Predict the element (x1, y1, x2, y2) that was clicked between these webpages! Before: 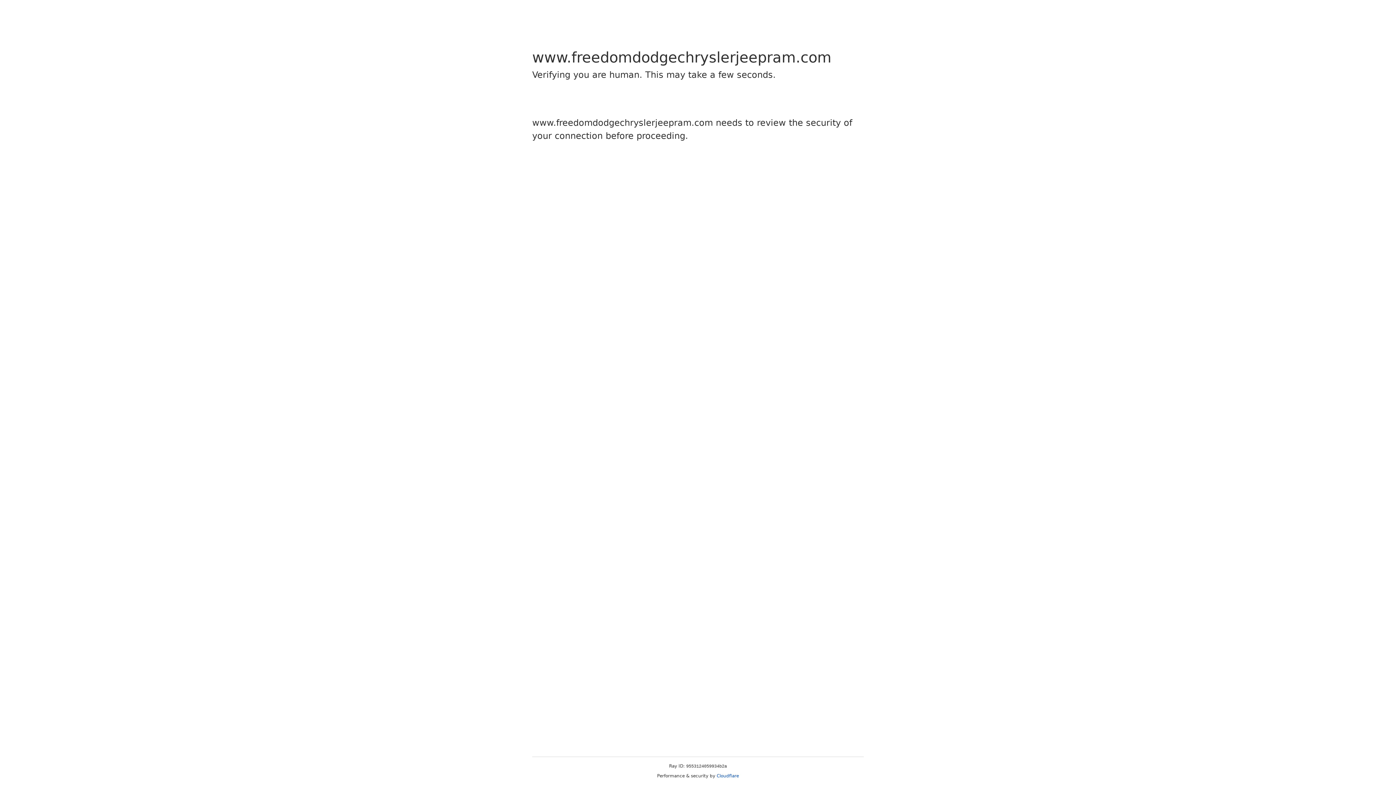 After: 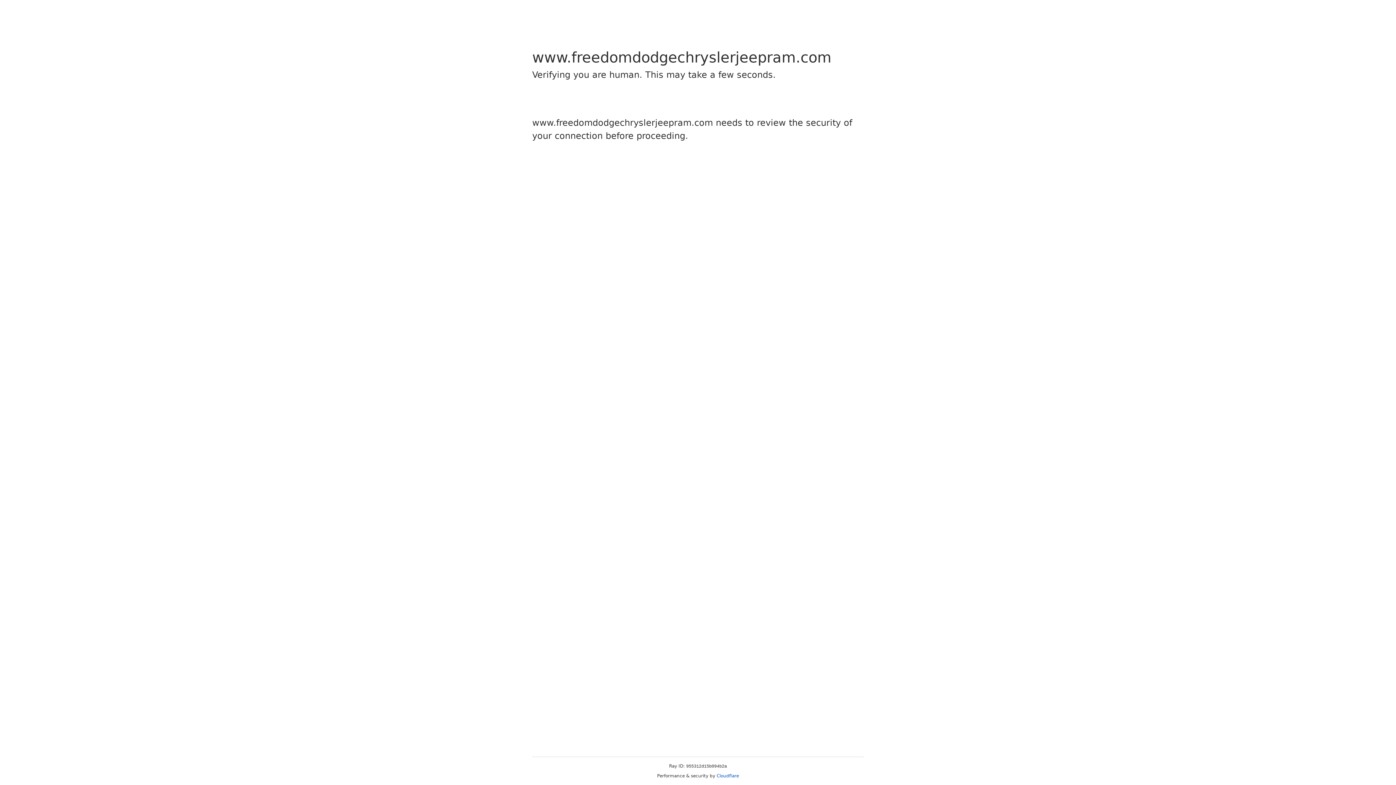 Action: label: Cloudflare bbox: (716, 773, 739, 778)